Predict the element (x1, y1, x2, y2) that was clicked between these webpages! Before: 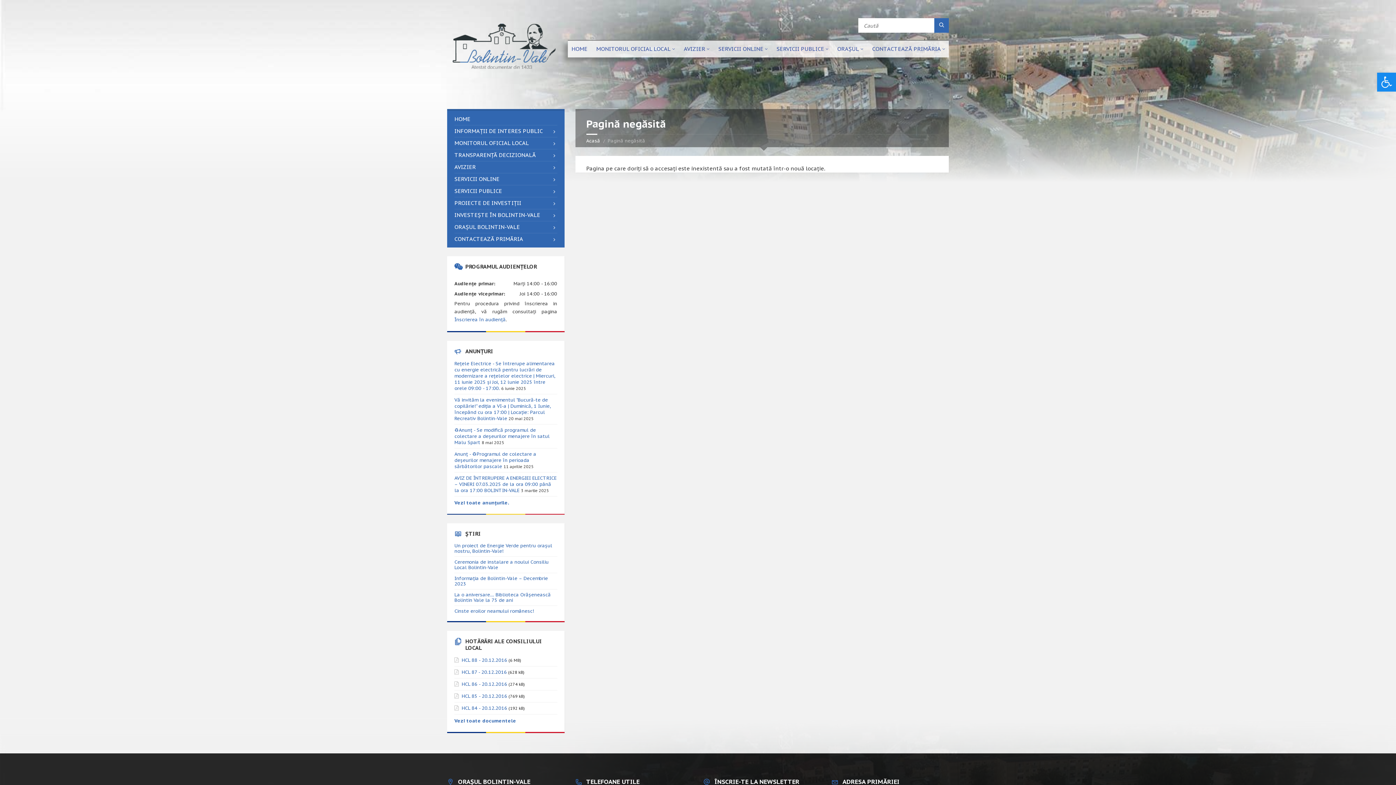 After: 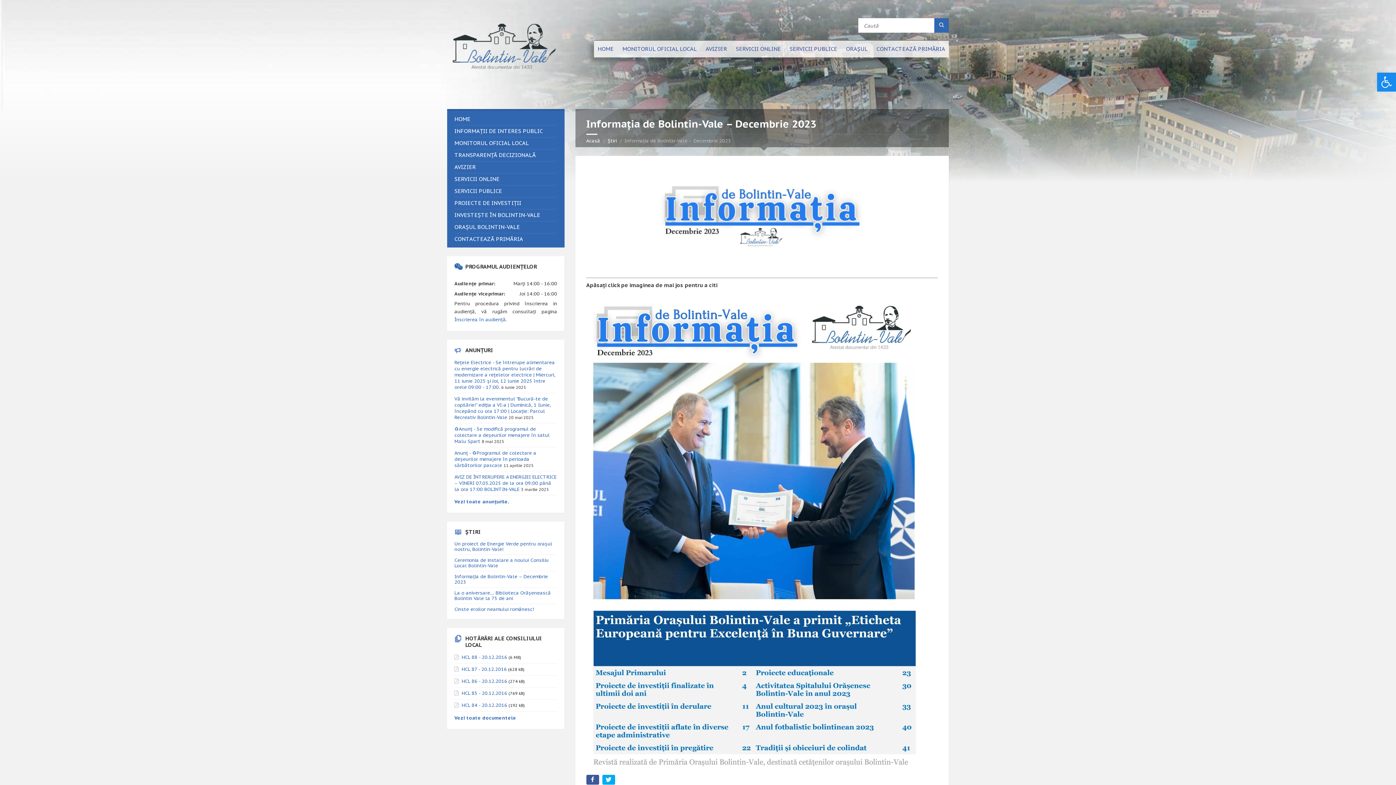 Action: label: Informația de Bolintin-Vale – Decembrie 2023 bbox: (454, 575, 548, 587)